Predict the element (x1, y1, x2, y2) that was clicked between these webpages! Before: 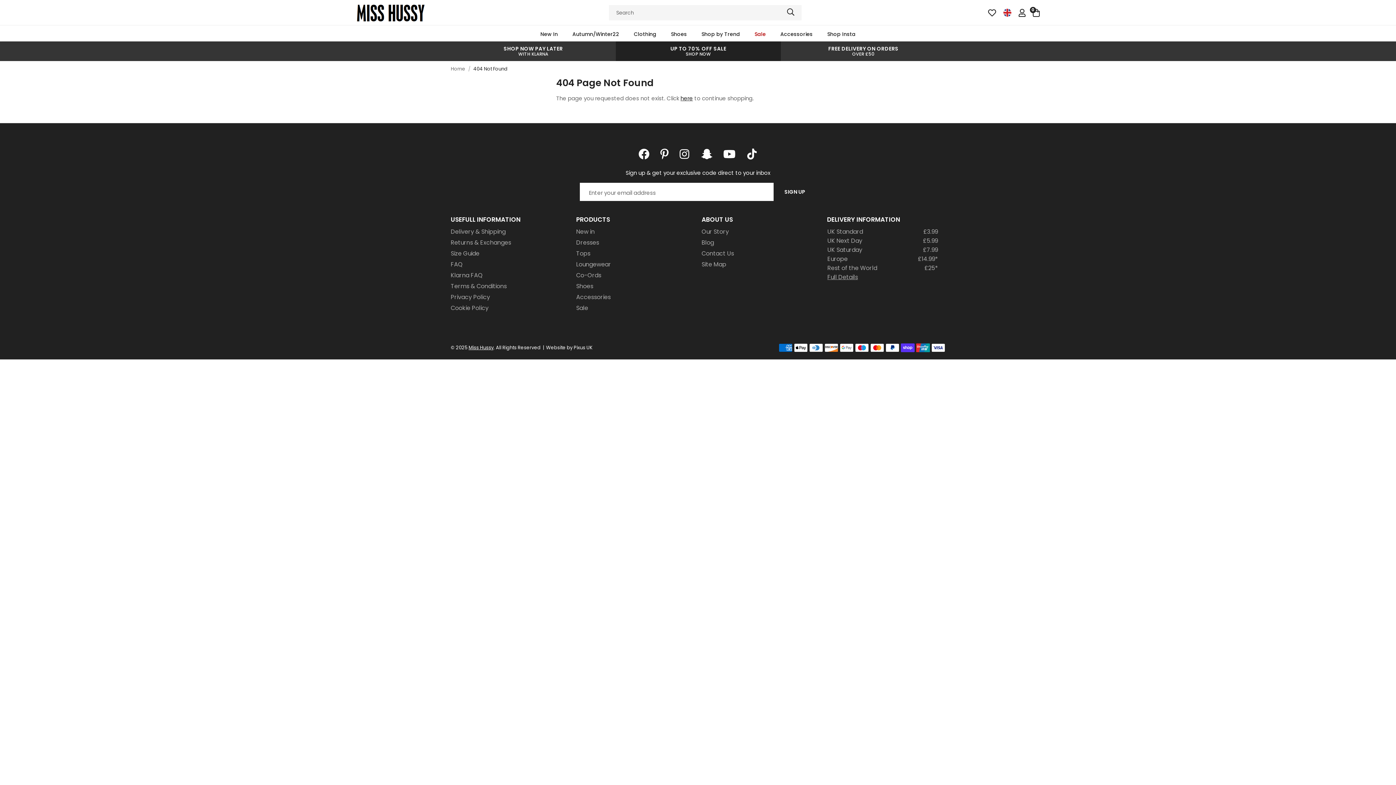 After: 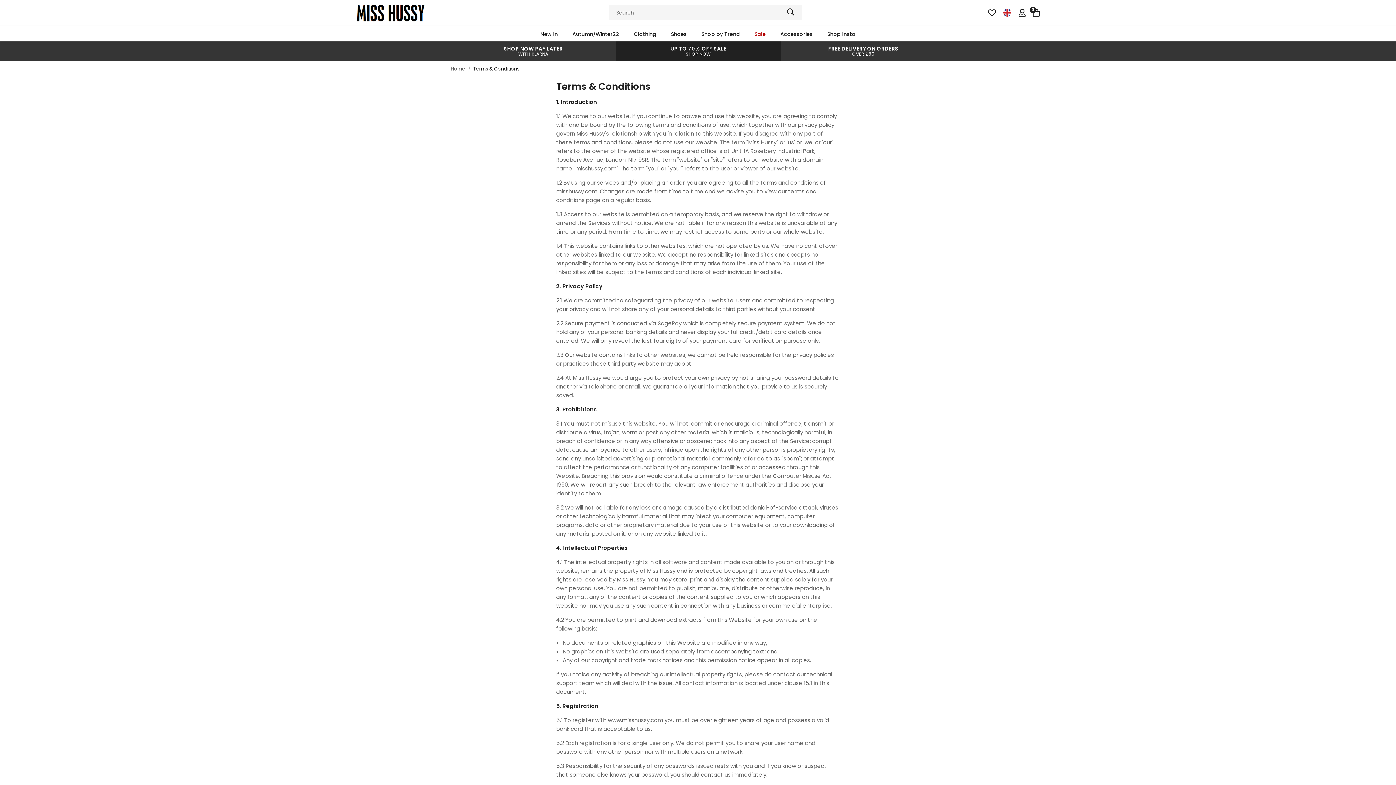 Action: bbox: (450, 281, 569, 290) label: Terms & Conditions